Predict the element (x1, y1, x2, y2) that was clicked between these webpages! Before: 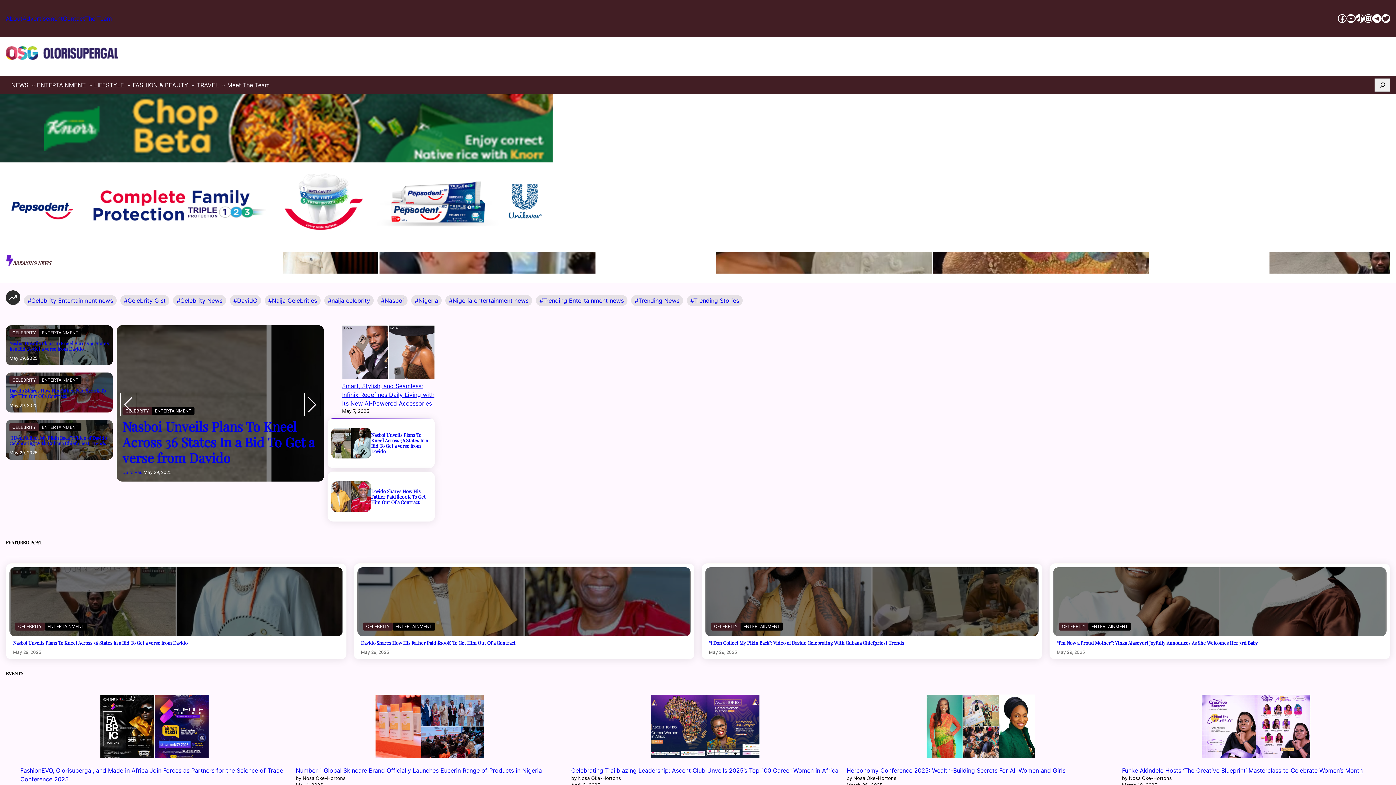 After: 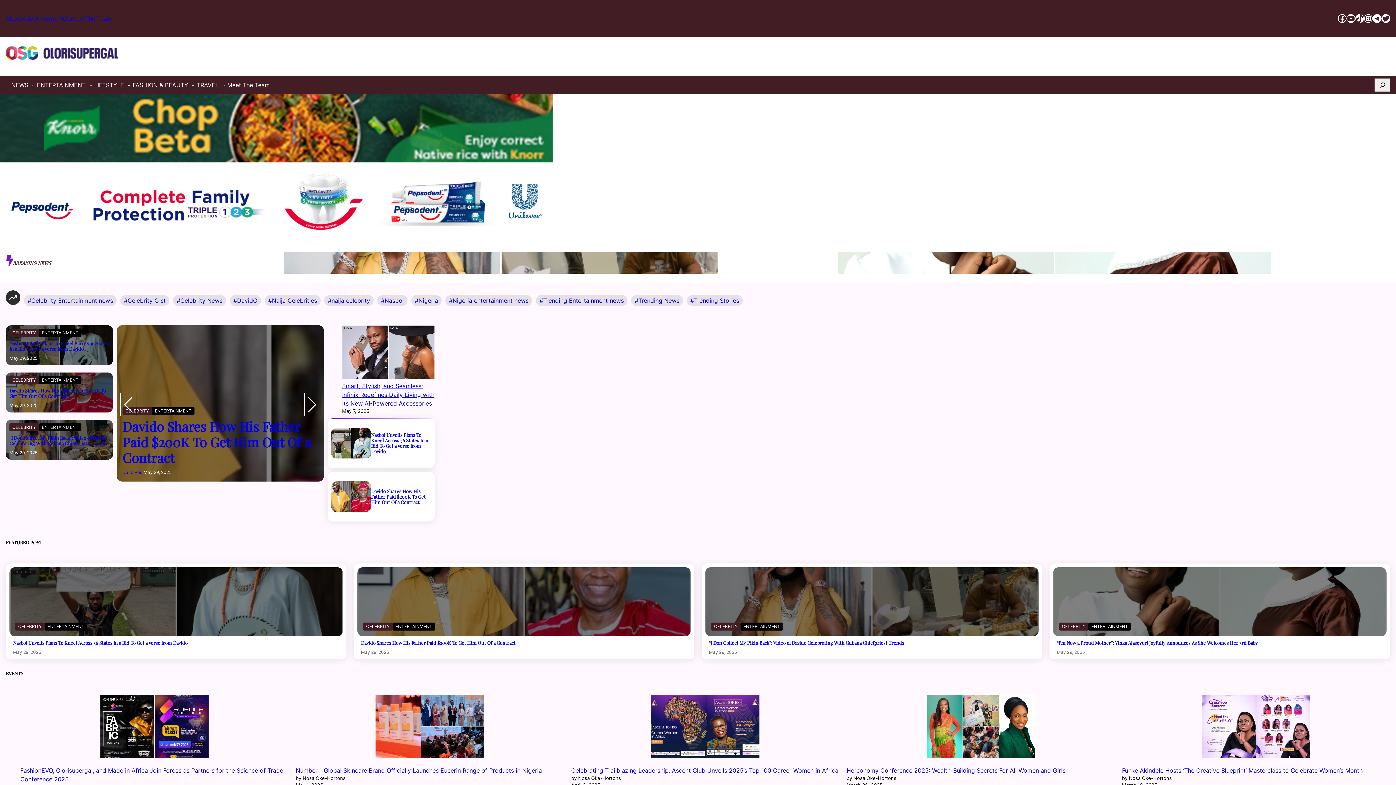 Action: label: About bbox: (5, 14, 22, 22)